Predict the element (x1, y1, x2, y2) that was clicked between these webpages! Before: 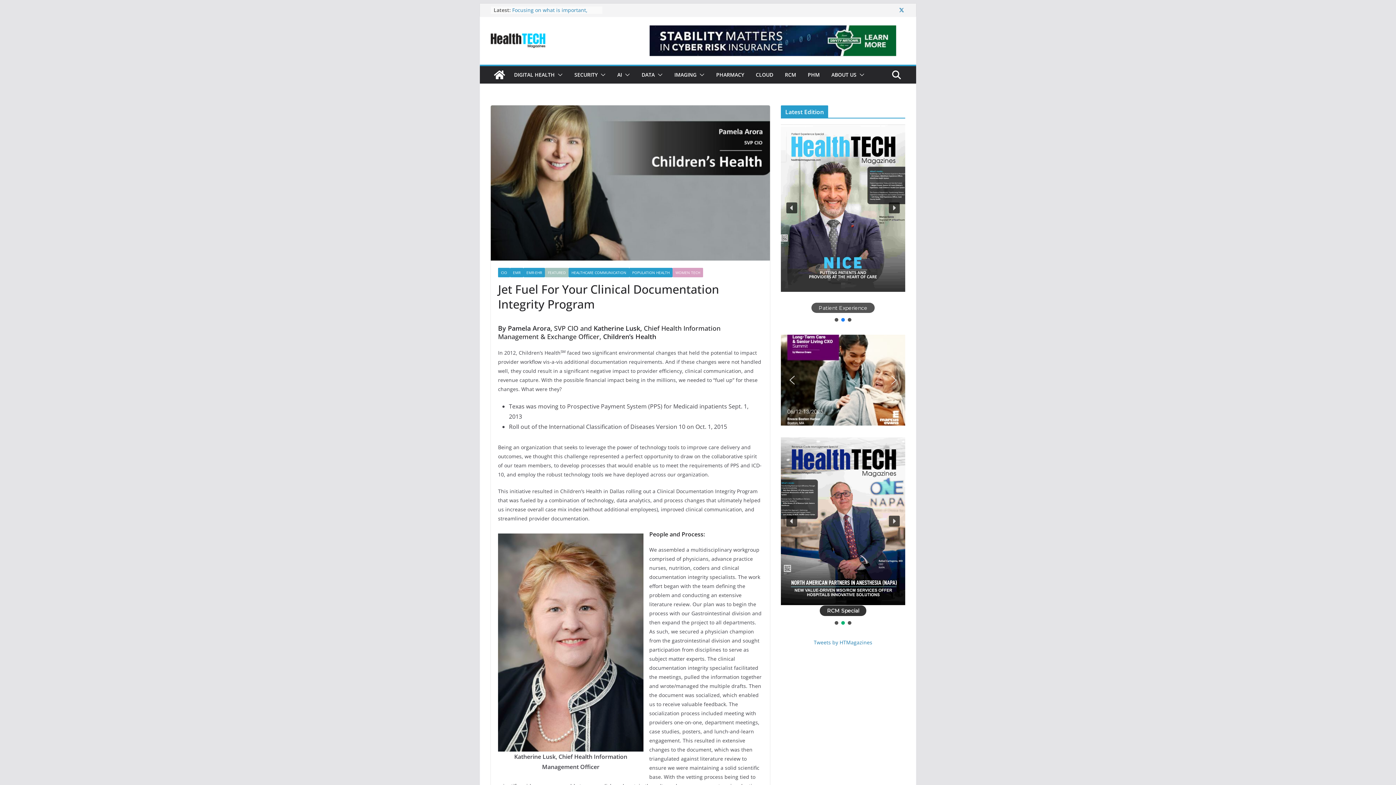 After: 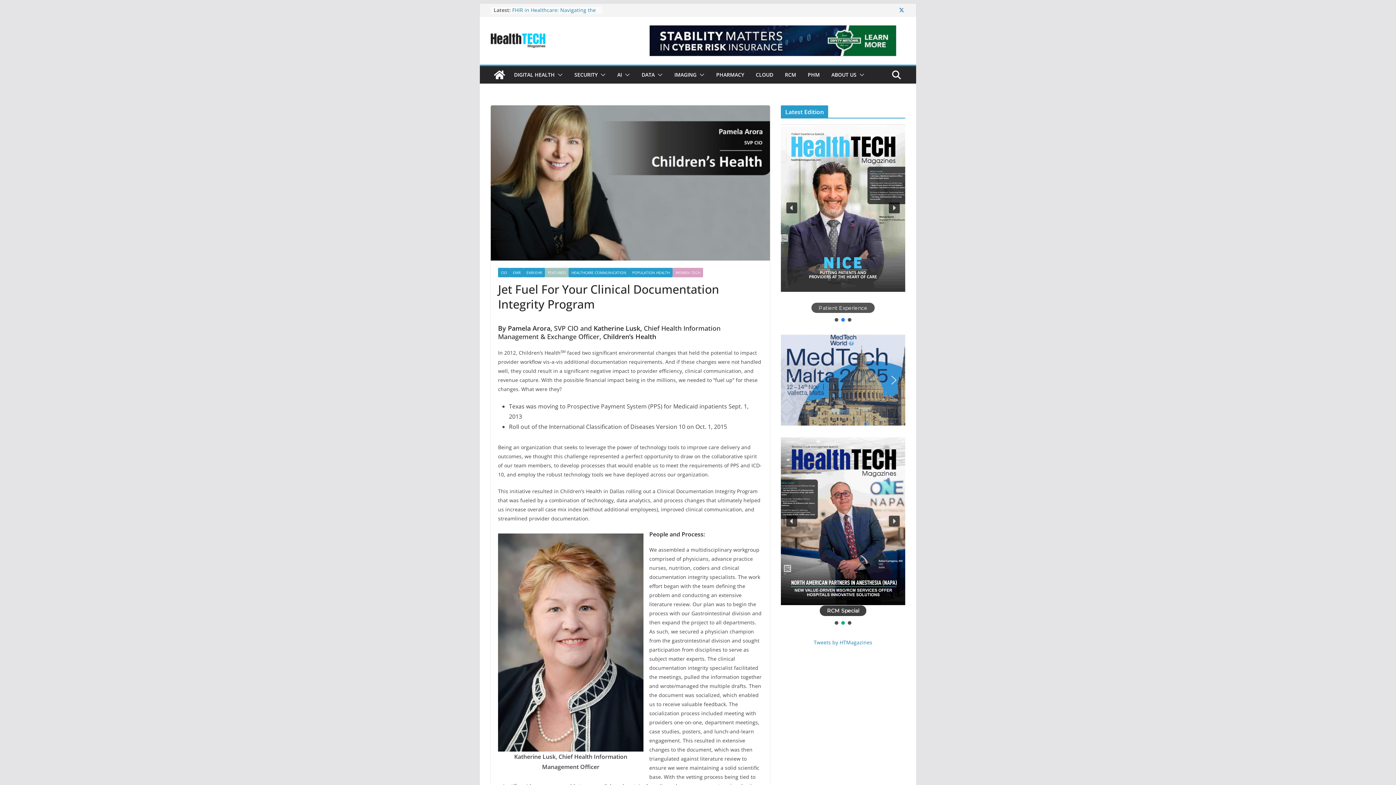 Action: bbox: (640, 25, 905, 55)